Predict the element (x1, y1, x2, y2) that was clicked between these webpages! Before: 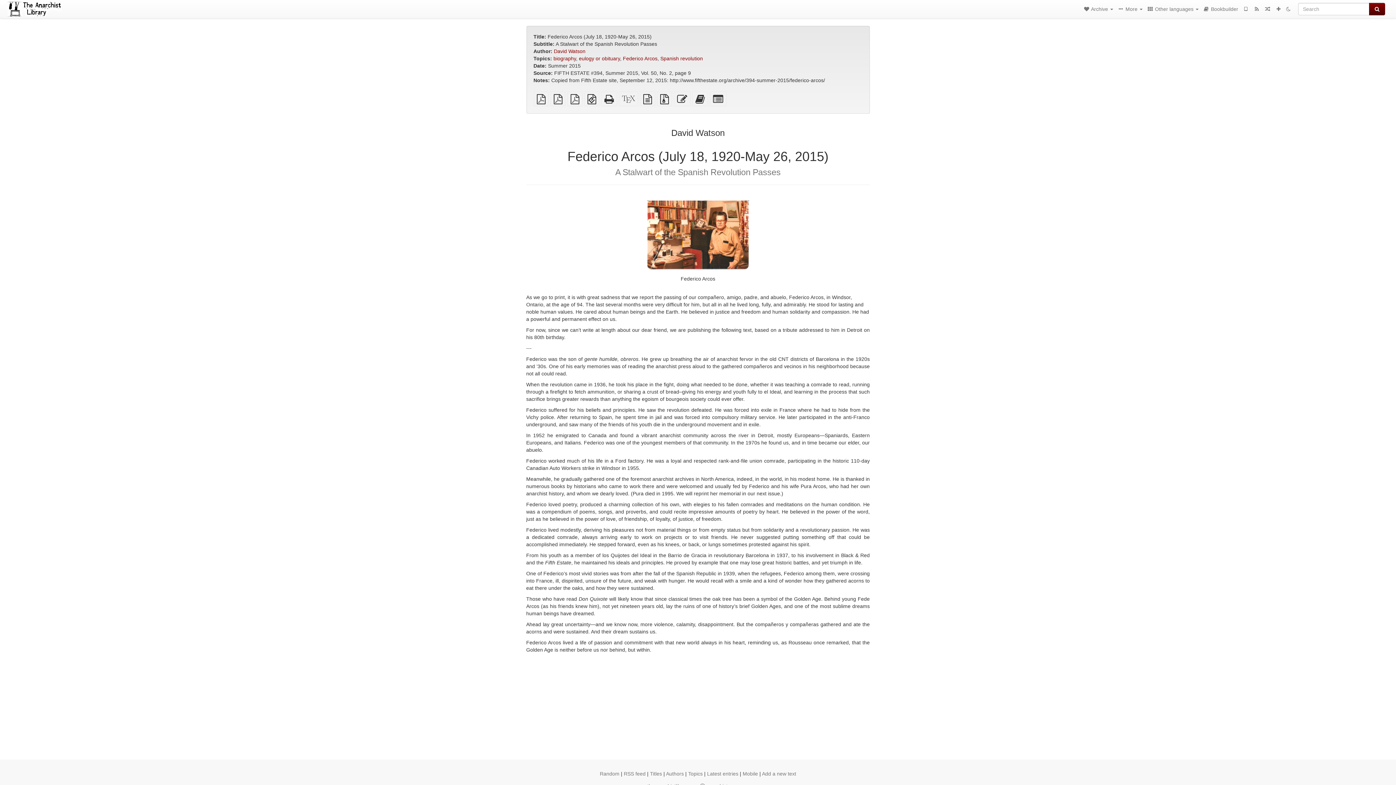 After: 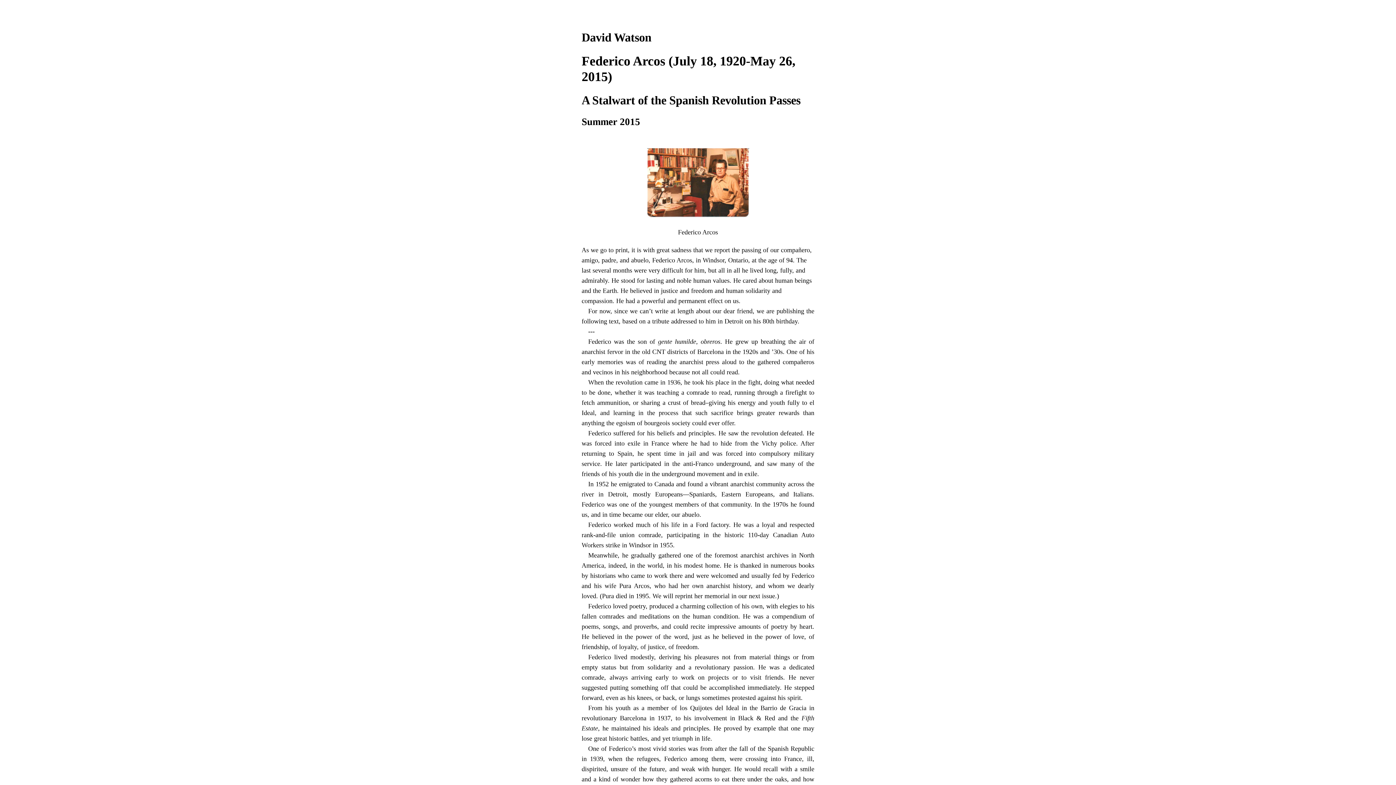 Action: bbox: (601, 98, 617, 103) label: Standalone HTML (printer-friendly)